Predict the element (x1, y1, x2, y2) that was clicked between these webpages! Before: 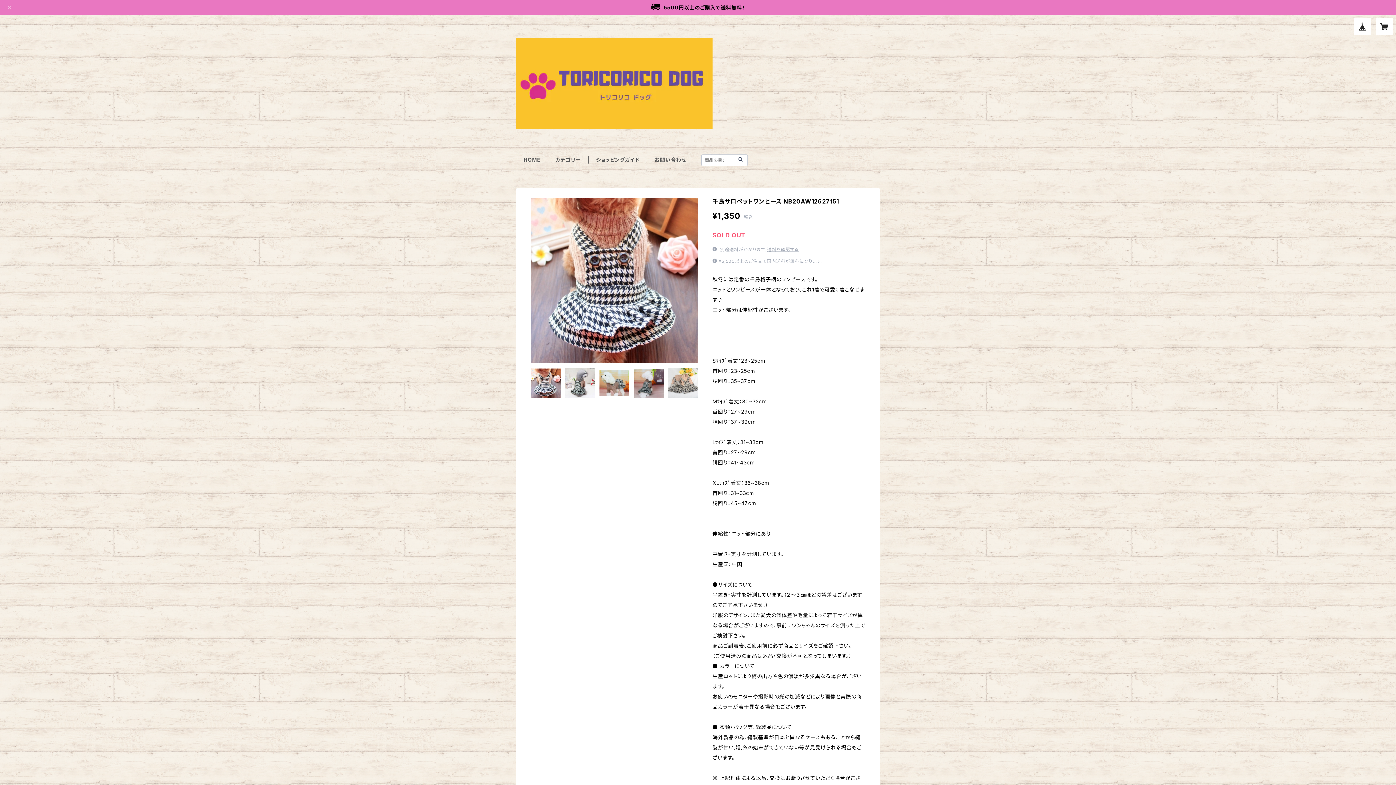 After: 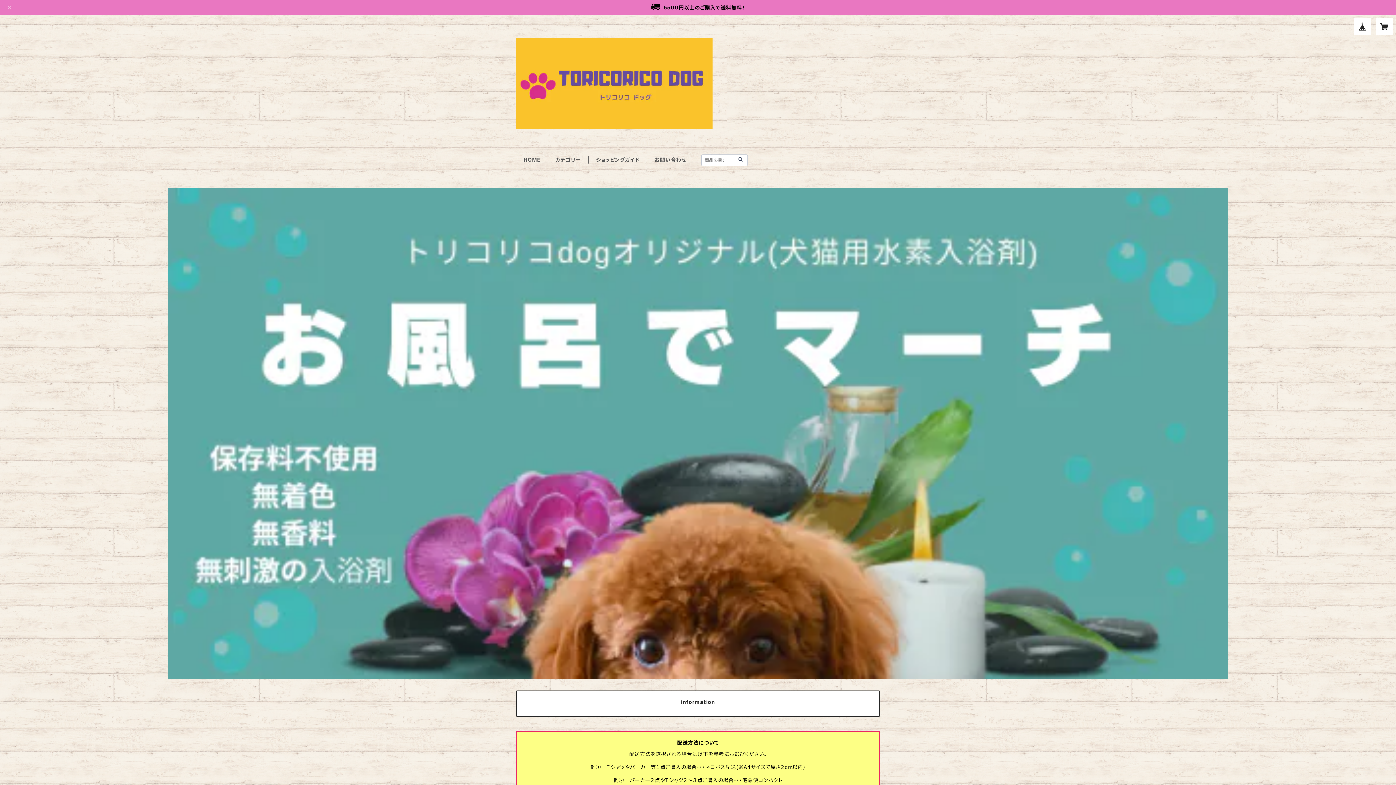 Action: bbox: (737, 156, 744, 163)